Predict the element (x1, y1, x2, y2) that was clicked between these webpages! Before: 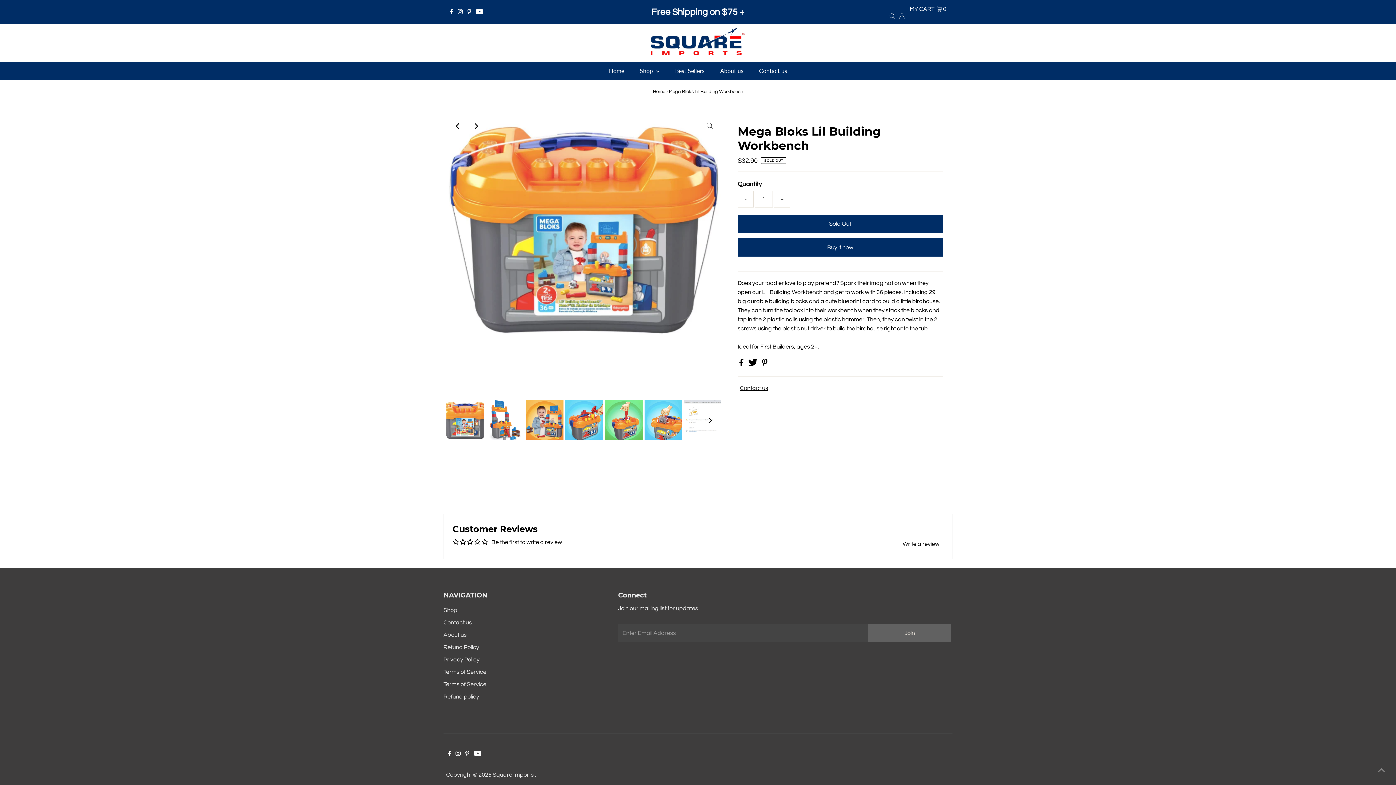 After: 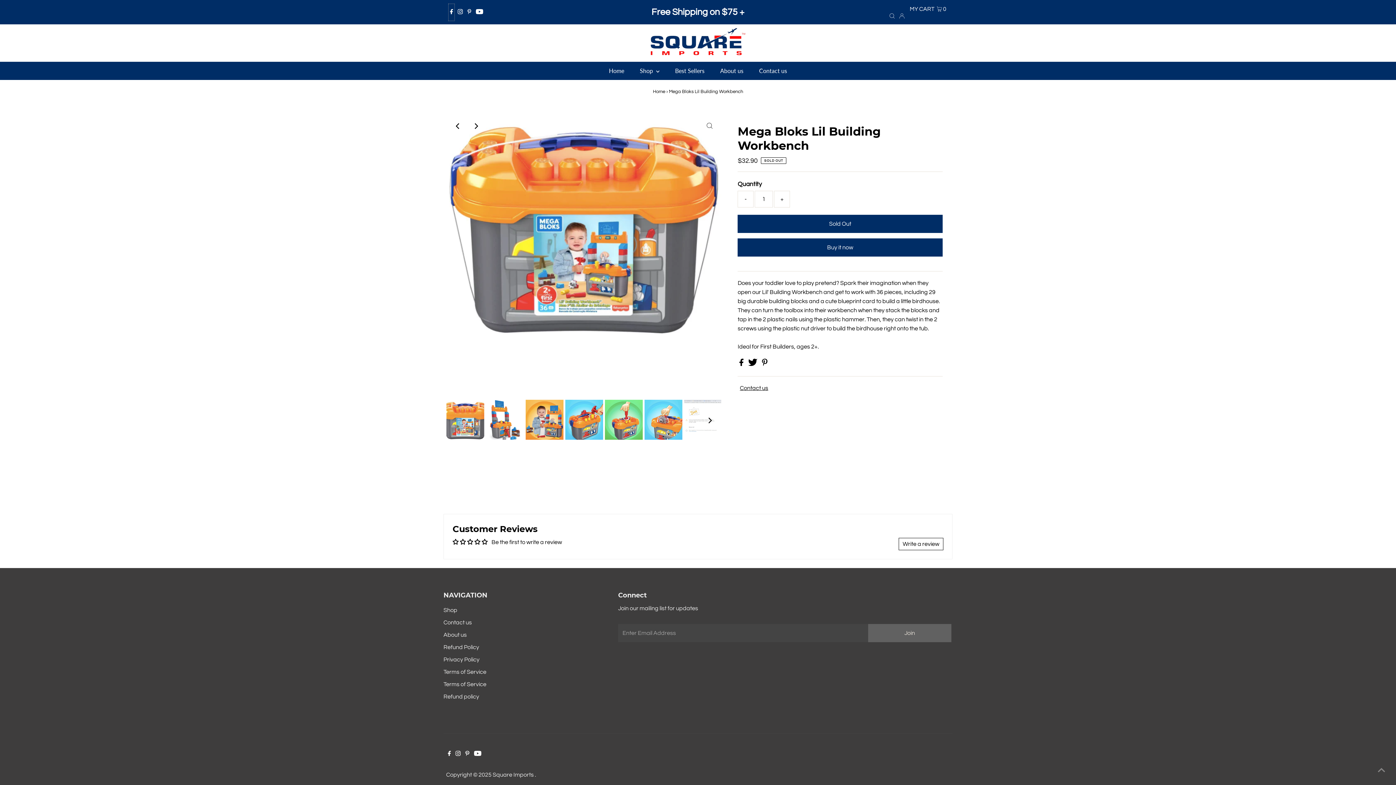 Action: label: Facebook bbox: (448, 3, 454, 20)